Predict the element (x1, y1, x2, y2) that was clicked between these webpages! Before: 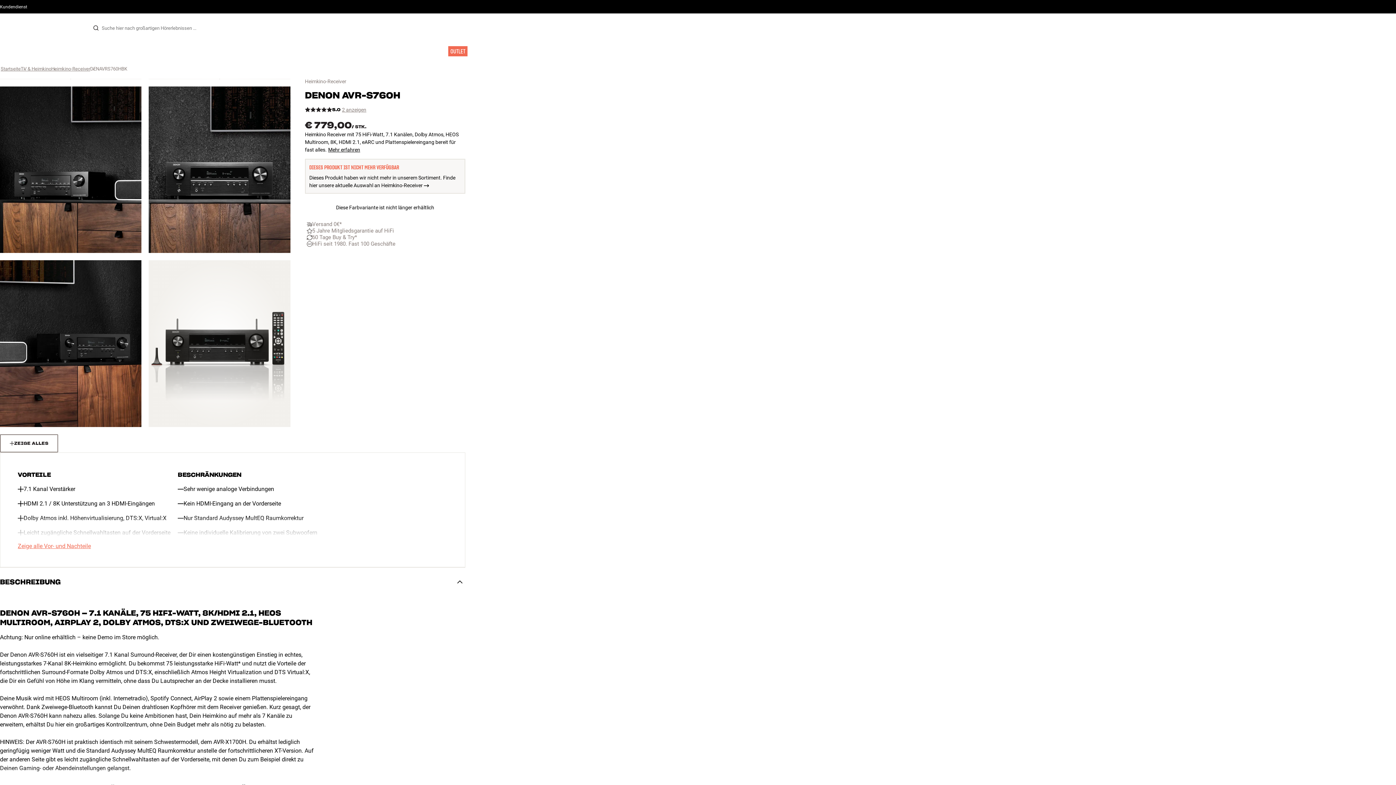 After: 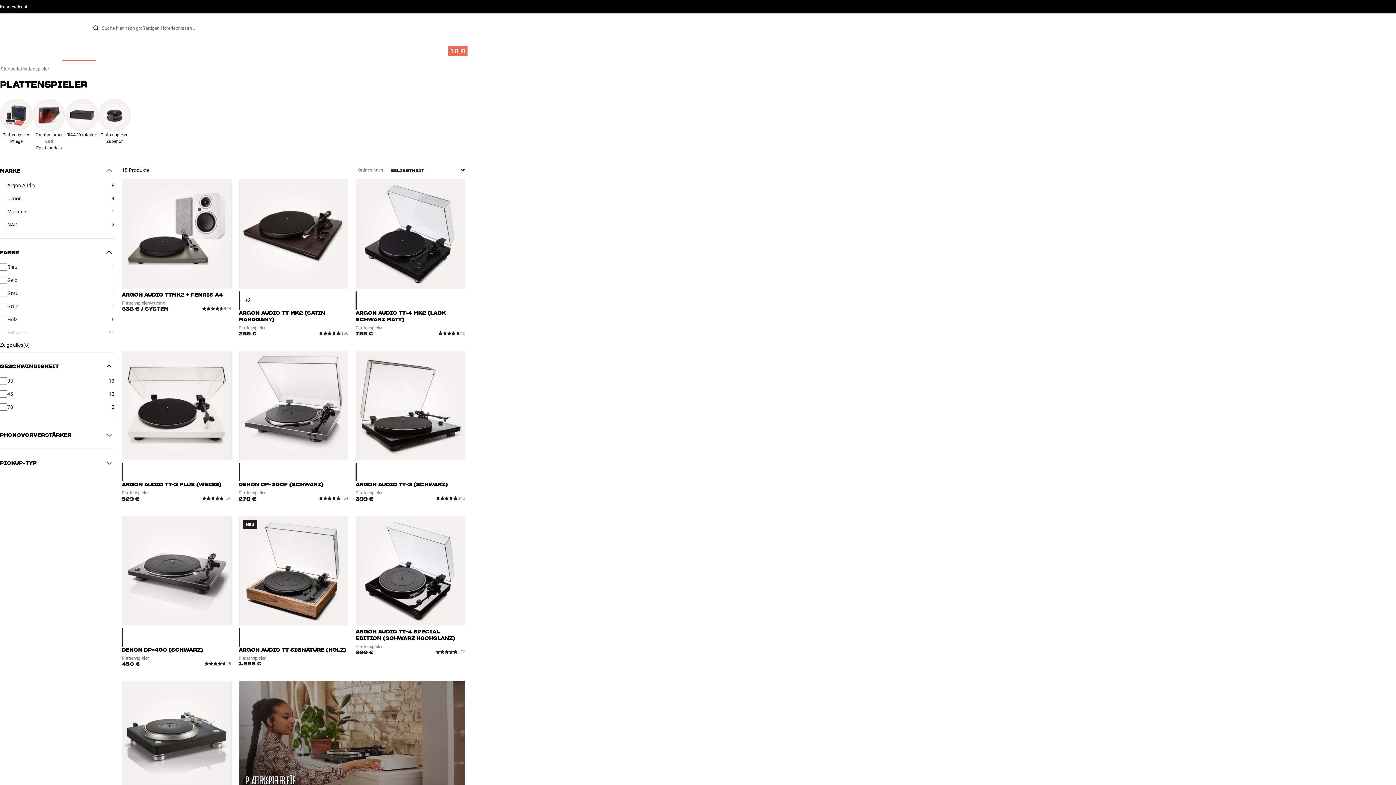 Action: bbox: (61, 42, 96, 60) label: PLATTENSPIELER